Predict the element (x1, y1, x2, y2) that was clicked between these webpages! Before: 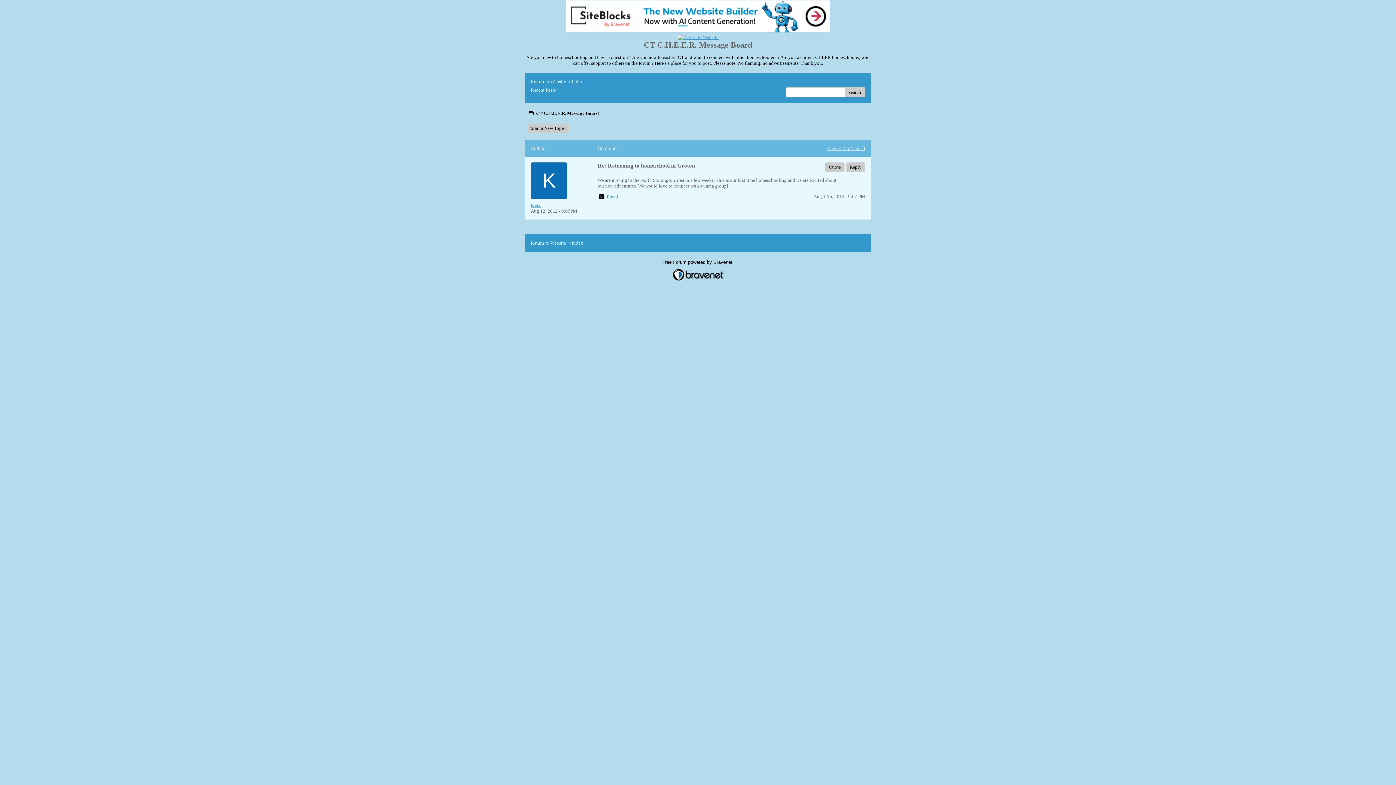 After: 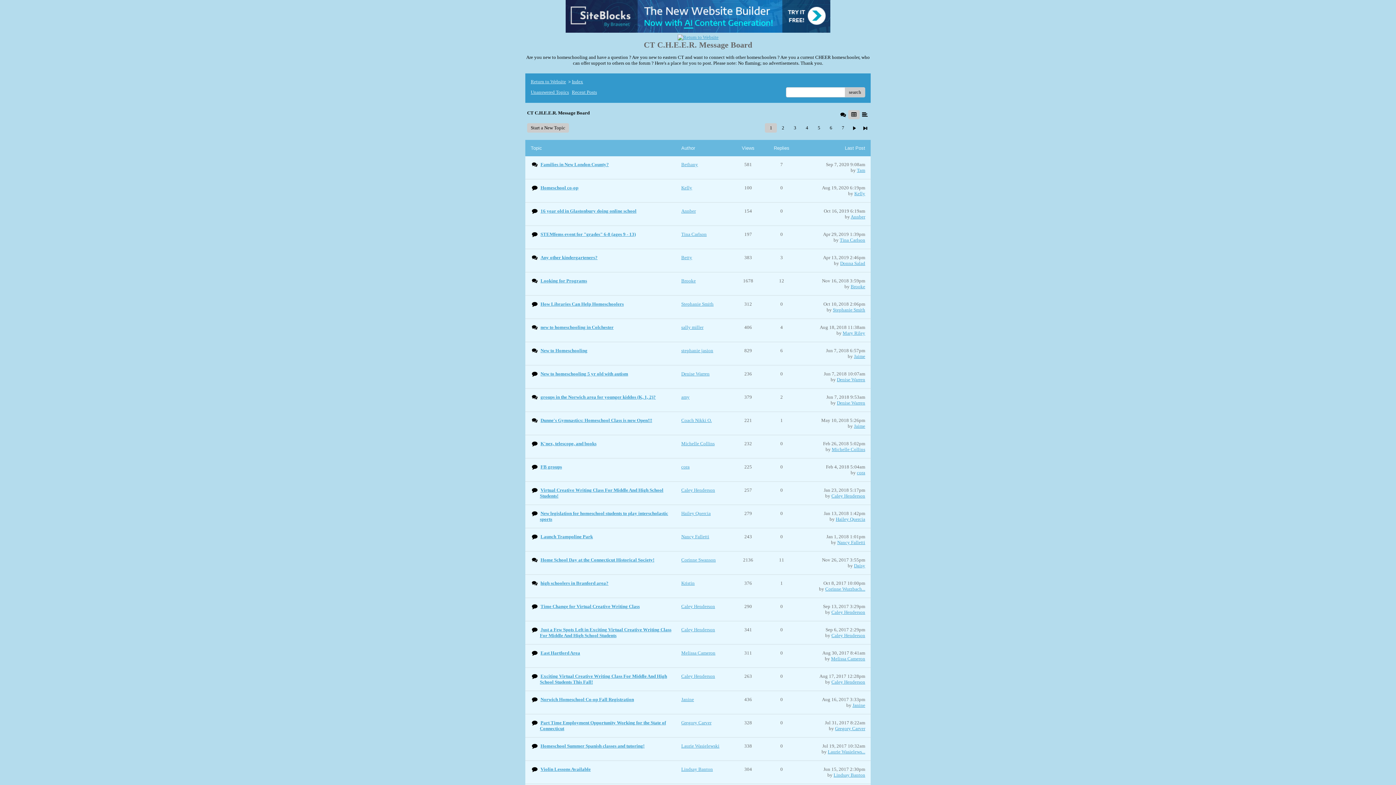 Action: bbox: (572, 78, 583, 84) label: Index